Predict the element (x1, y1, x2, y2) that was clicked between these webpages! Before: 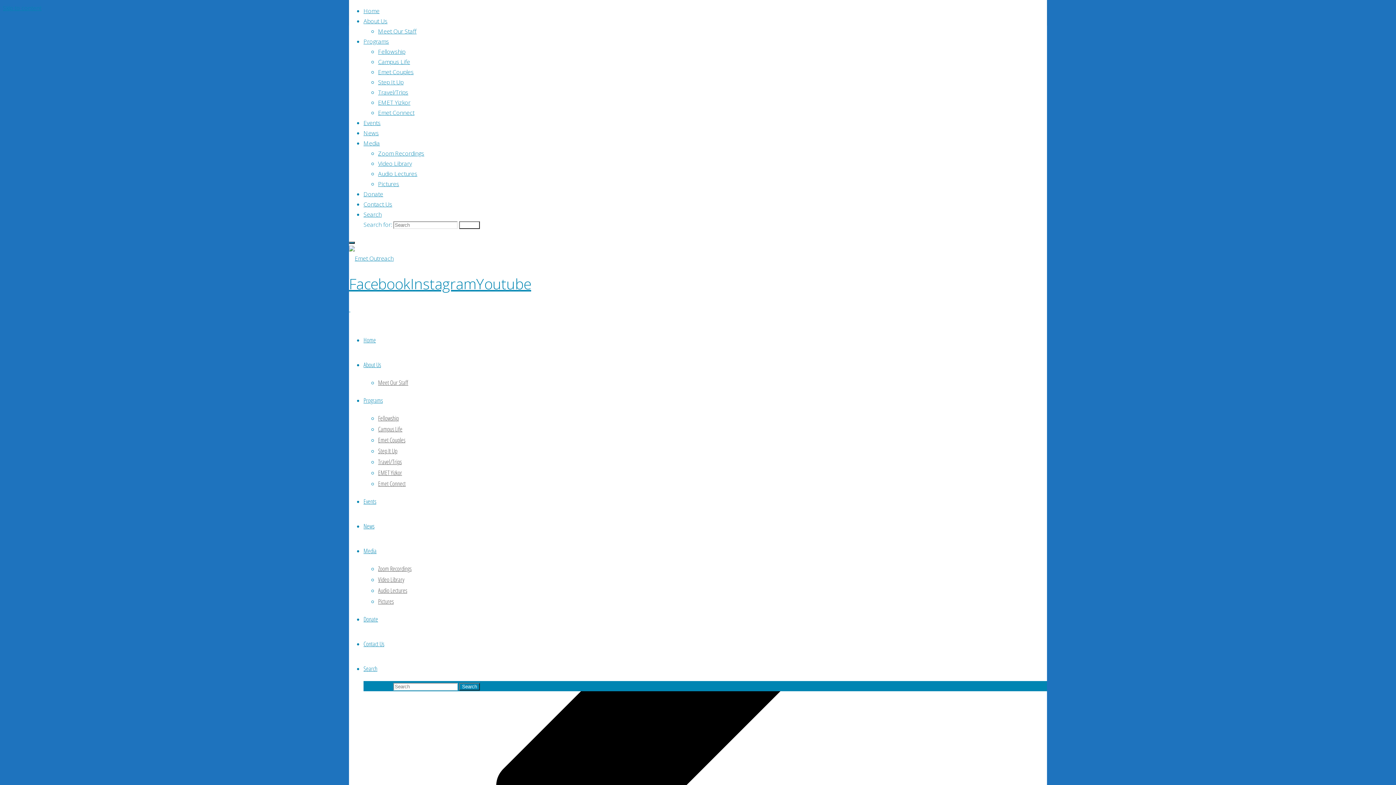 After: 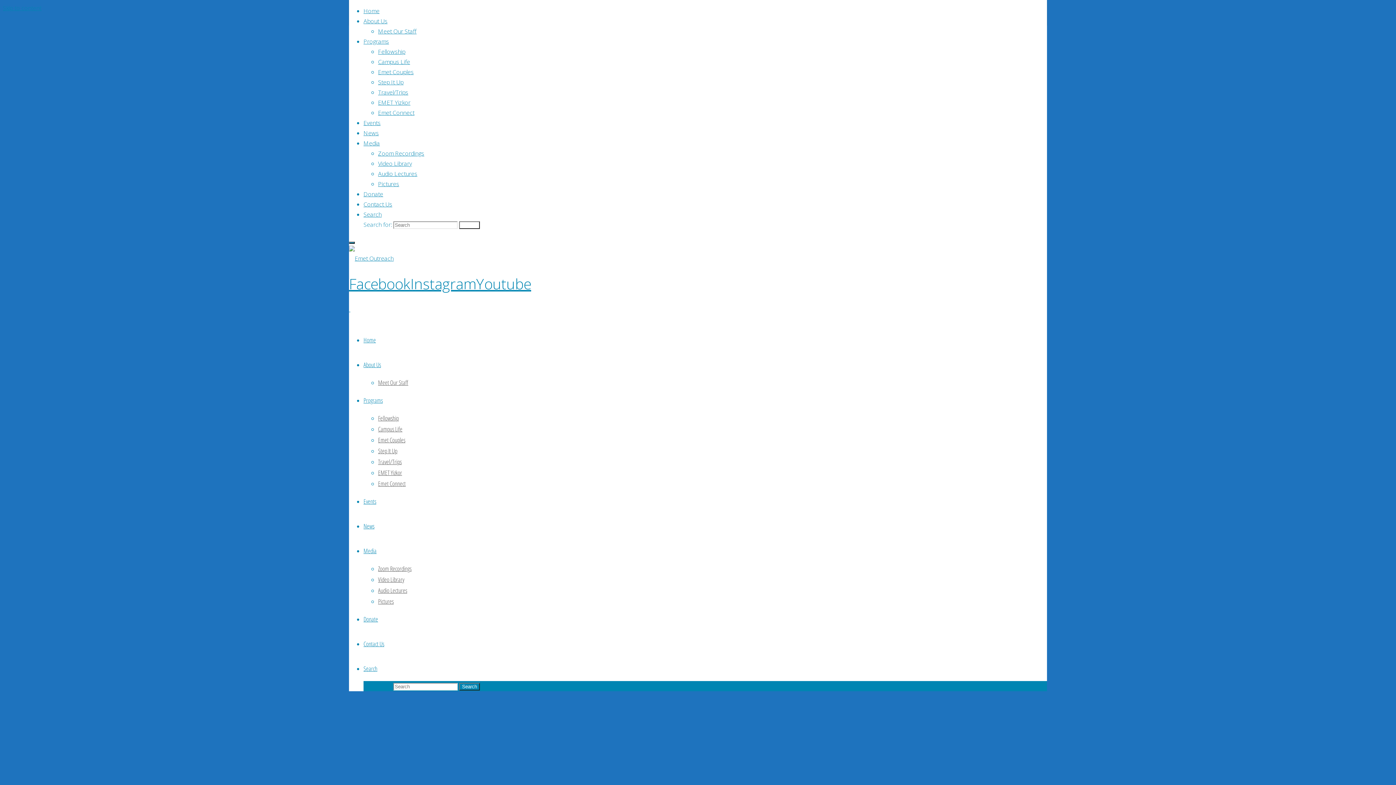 Action: bbox: (363, 200, 392, 208) label: Contact Us